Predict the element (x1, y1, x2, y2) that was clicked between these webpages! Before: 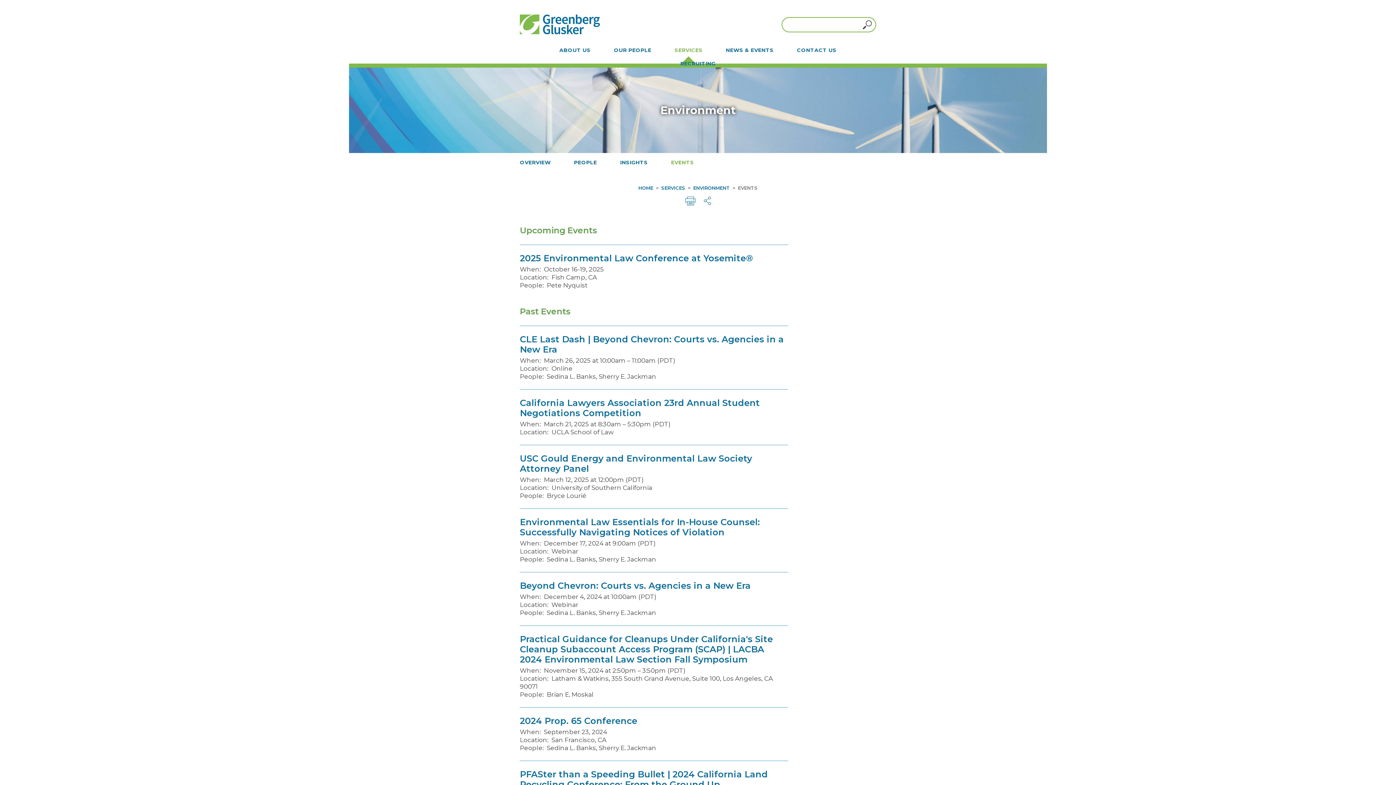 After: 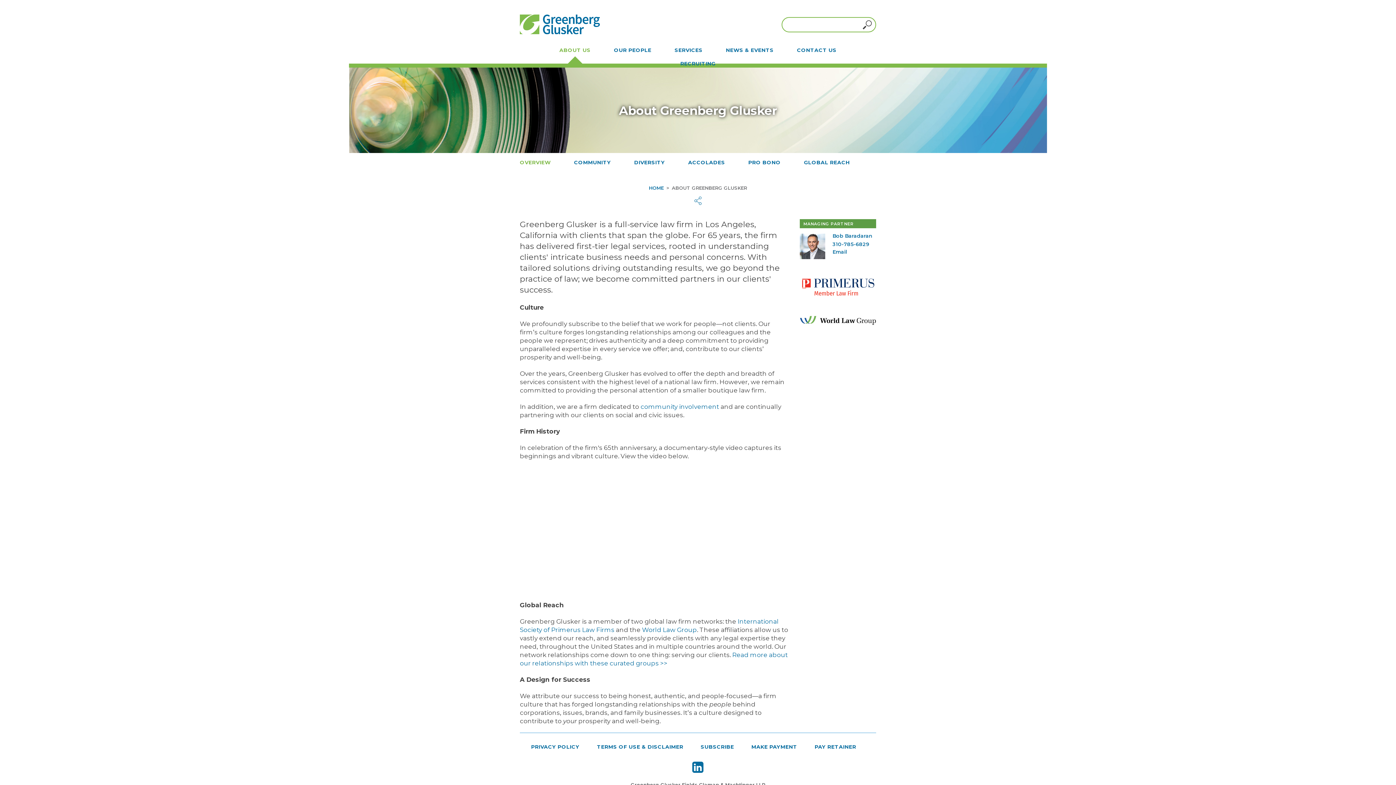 Action: label: ABOUT US bbox: (557, 43, 593, 56)